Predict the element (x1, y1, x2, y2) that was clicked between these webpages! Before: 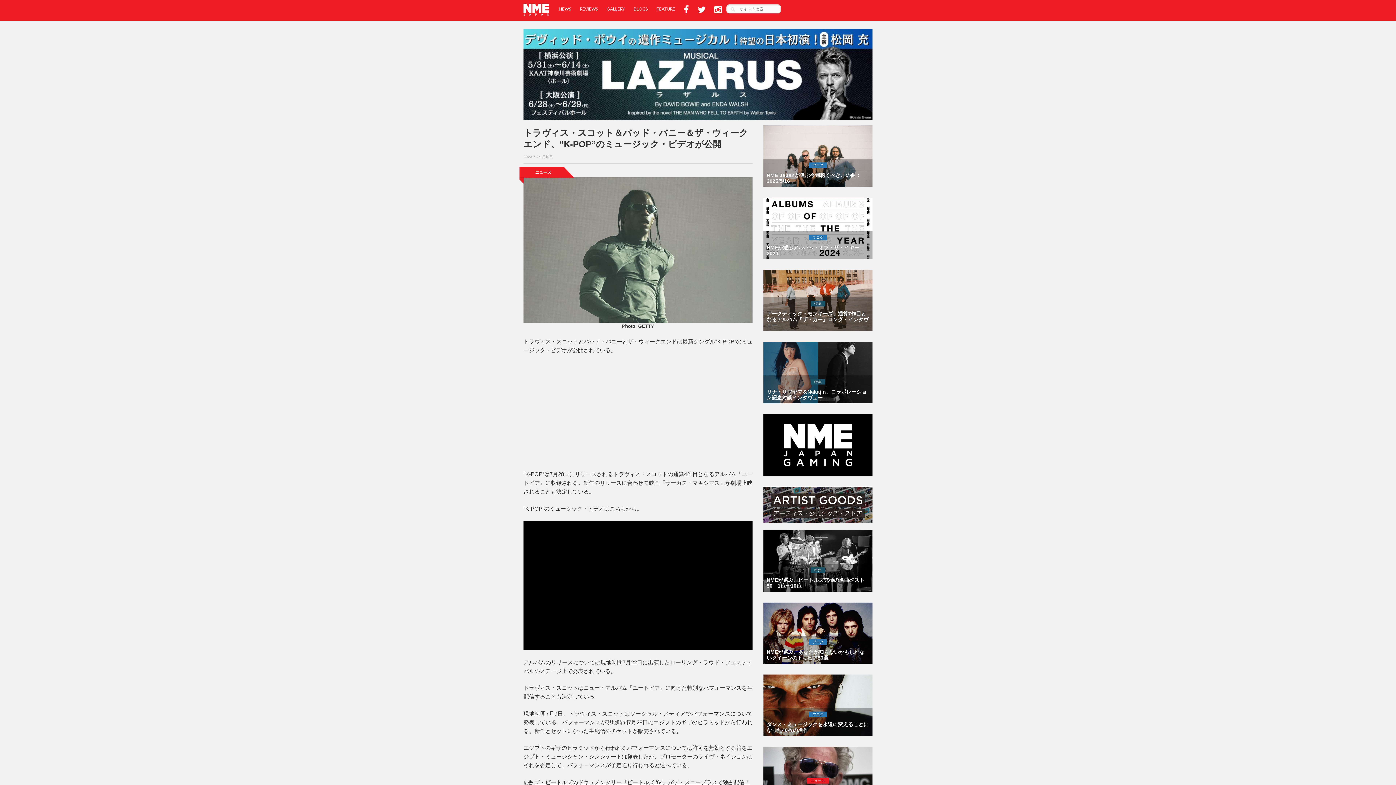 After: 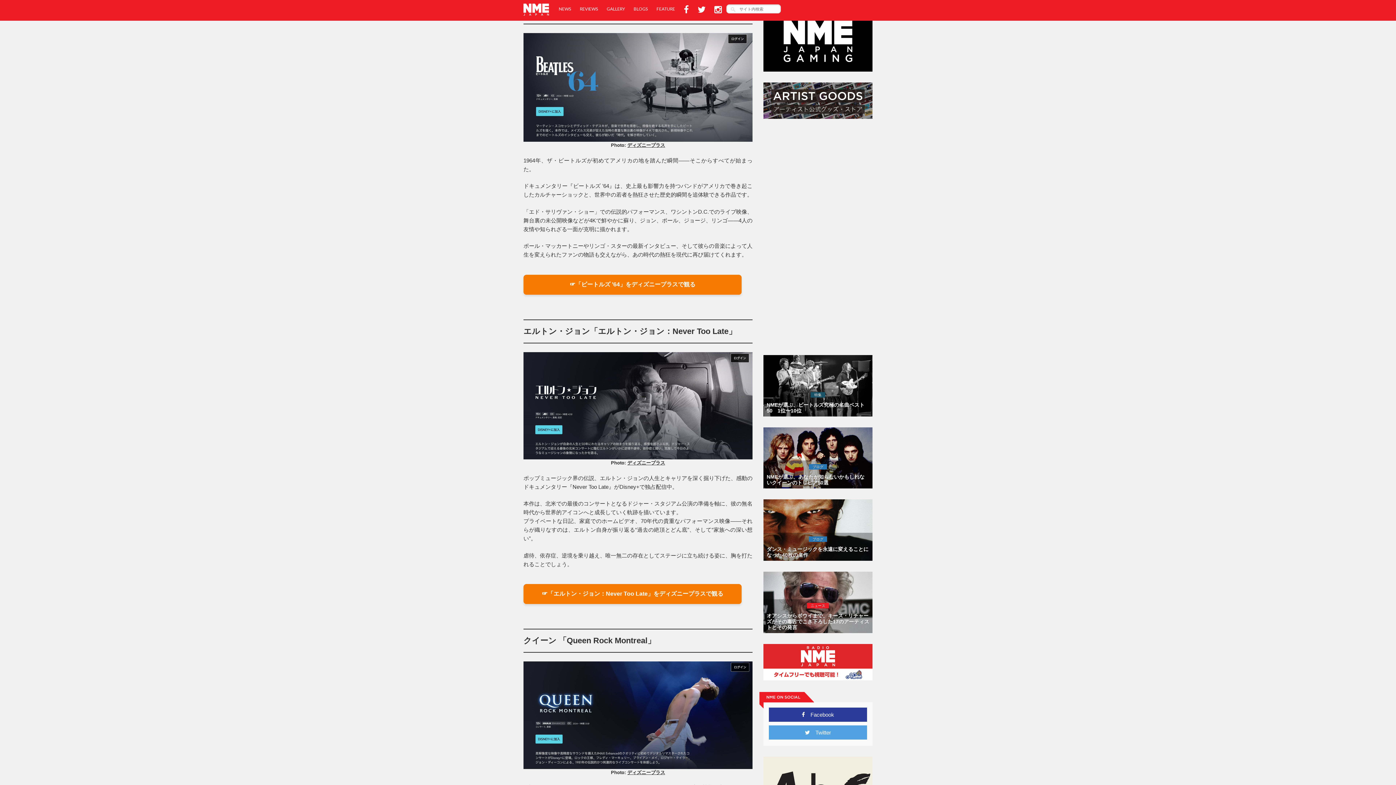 Action: label: ザ・ビートルズのドキュメンタリー『ビートルズ ’64』がディズニープラスで独占配信！ bbox: (534, 779, 750, 785)